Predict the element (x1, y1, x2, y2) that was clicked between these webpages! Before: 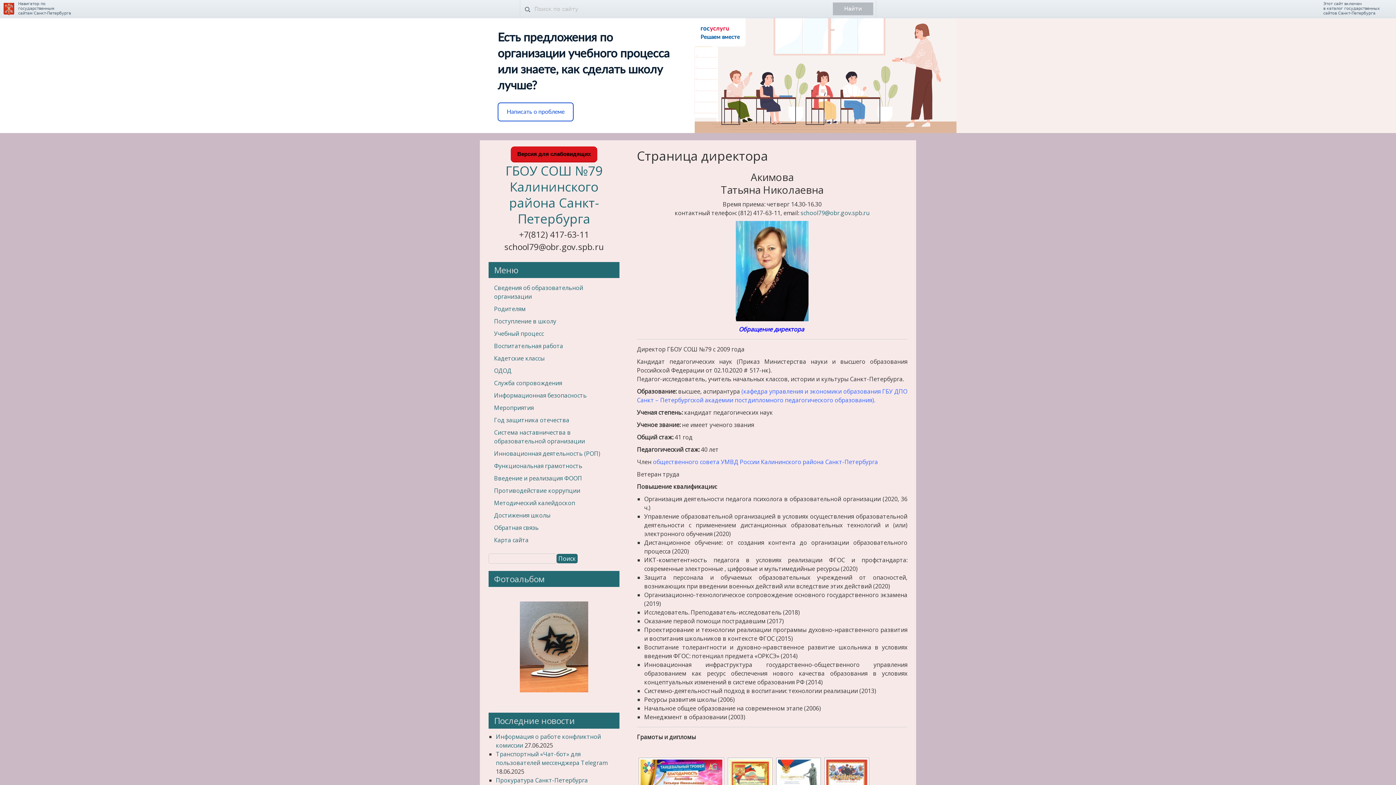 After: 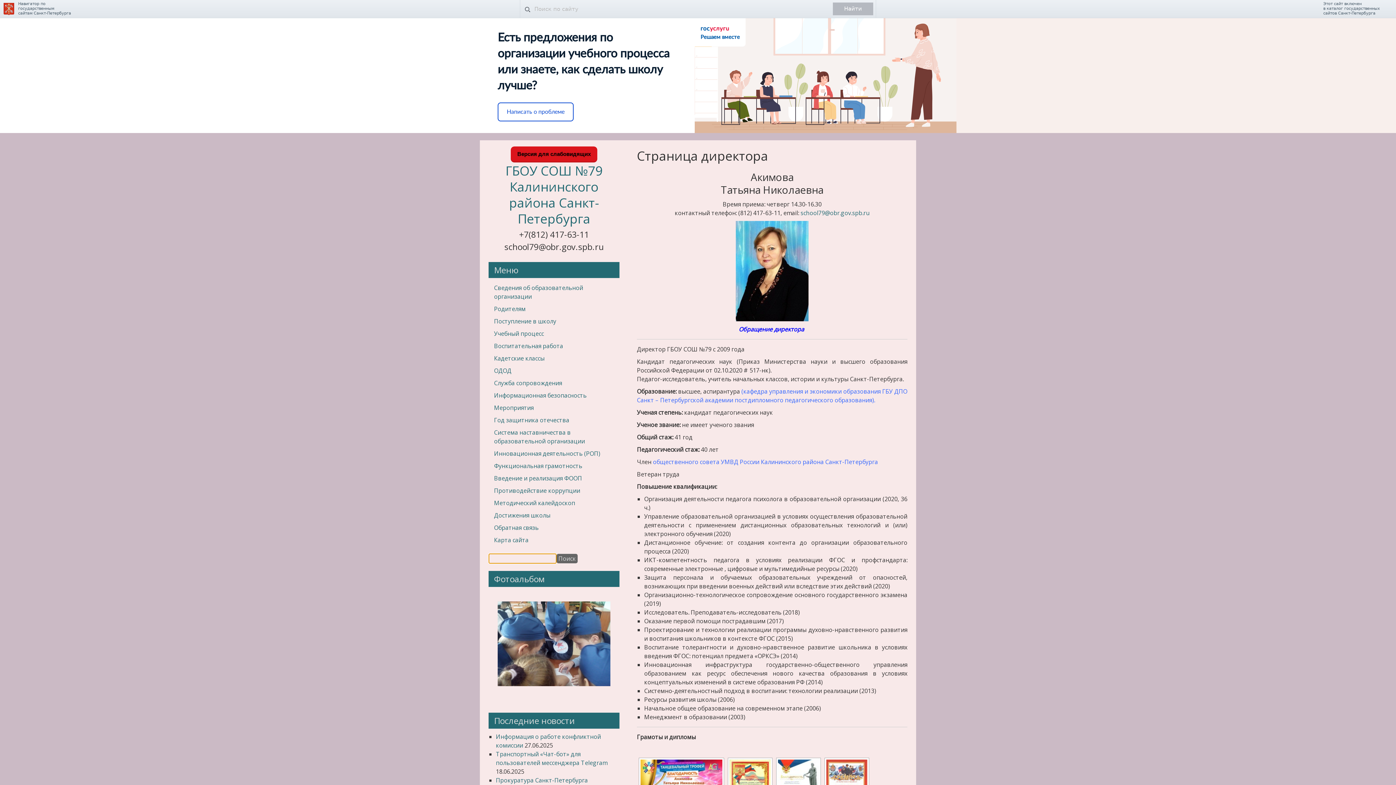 Action: bbox: (556, 554, 577, 563) label: Поиск